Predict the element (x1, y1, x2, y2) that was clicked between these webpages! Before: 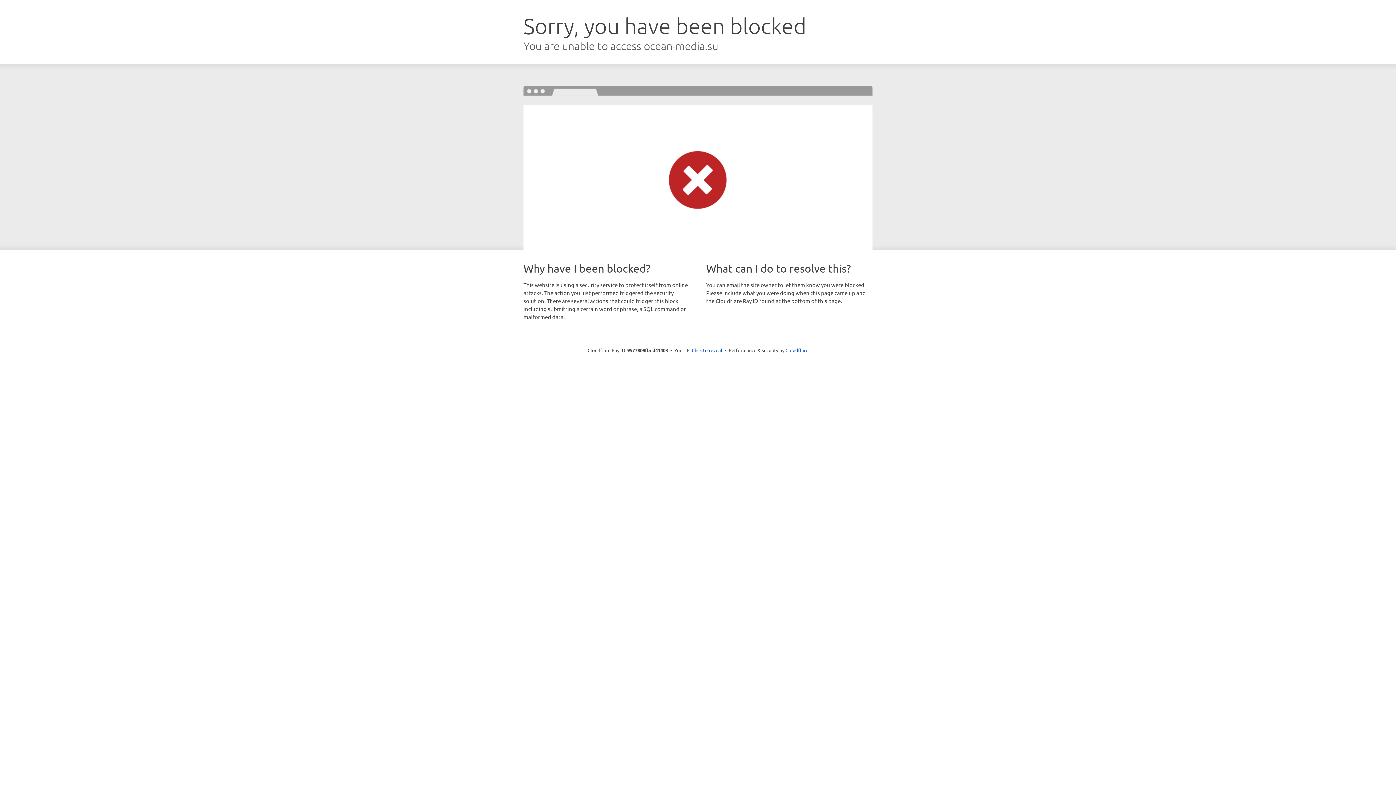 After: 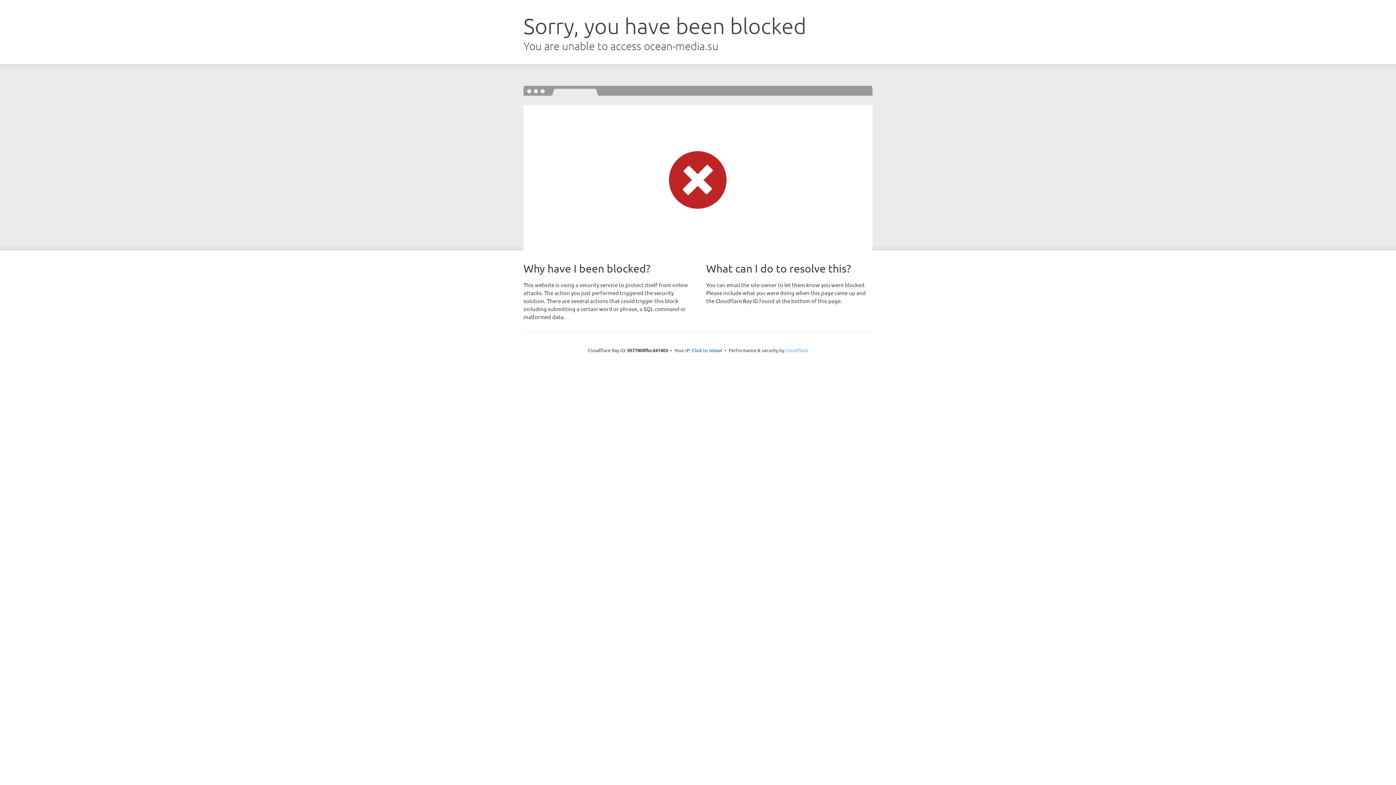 Action: bbox: (785, 347, 808, 353) label: Cloudflare